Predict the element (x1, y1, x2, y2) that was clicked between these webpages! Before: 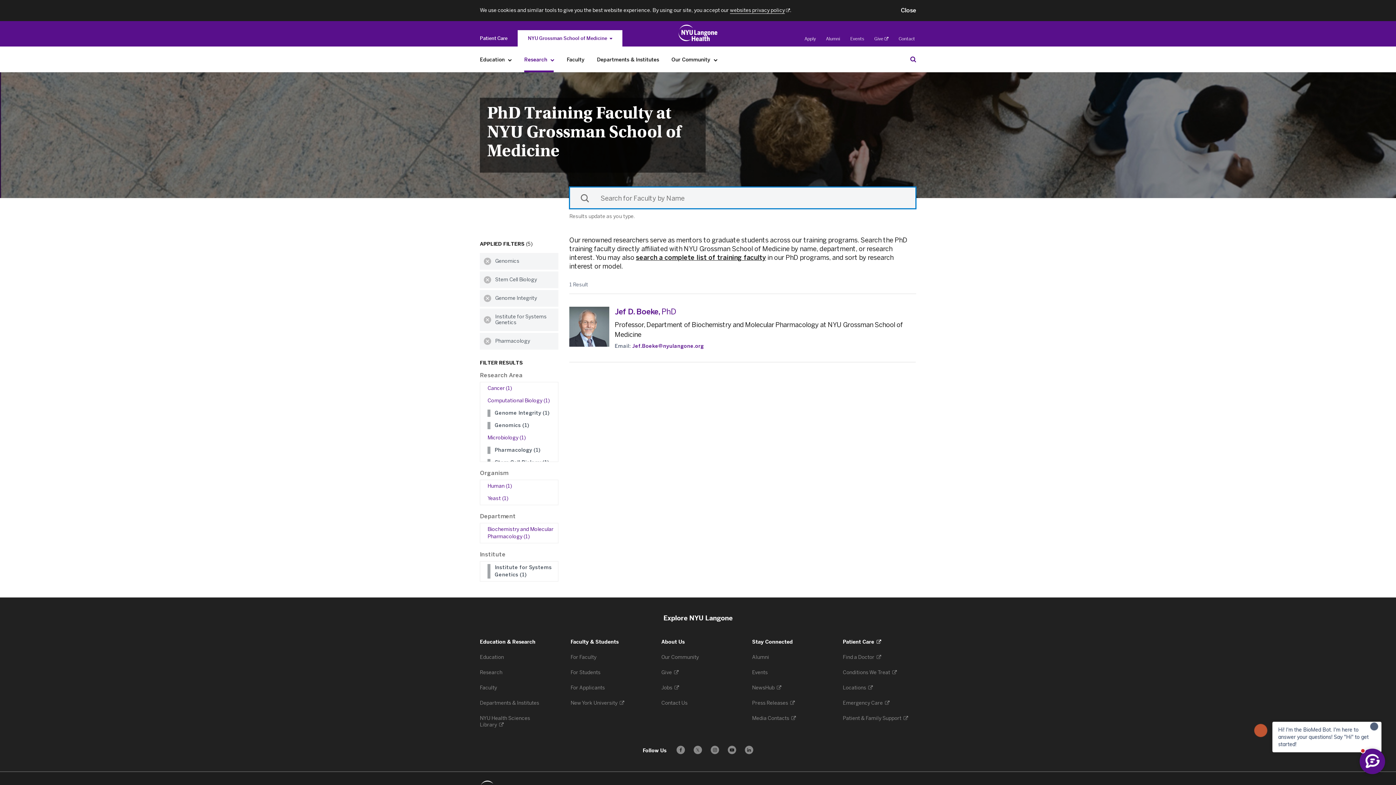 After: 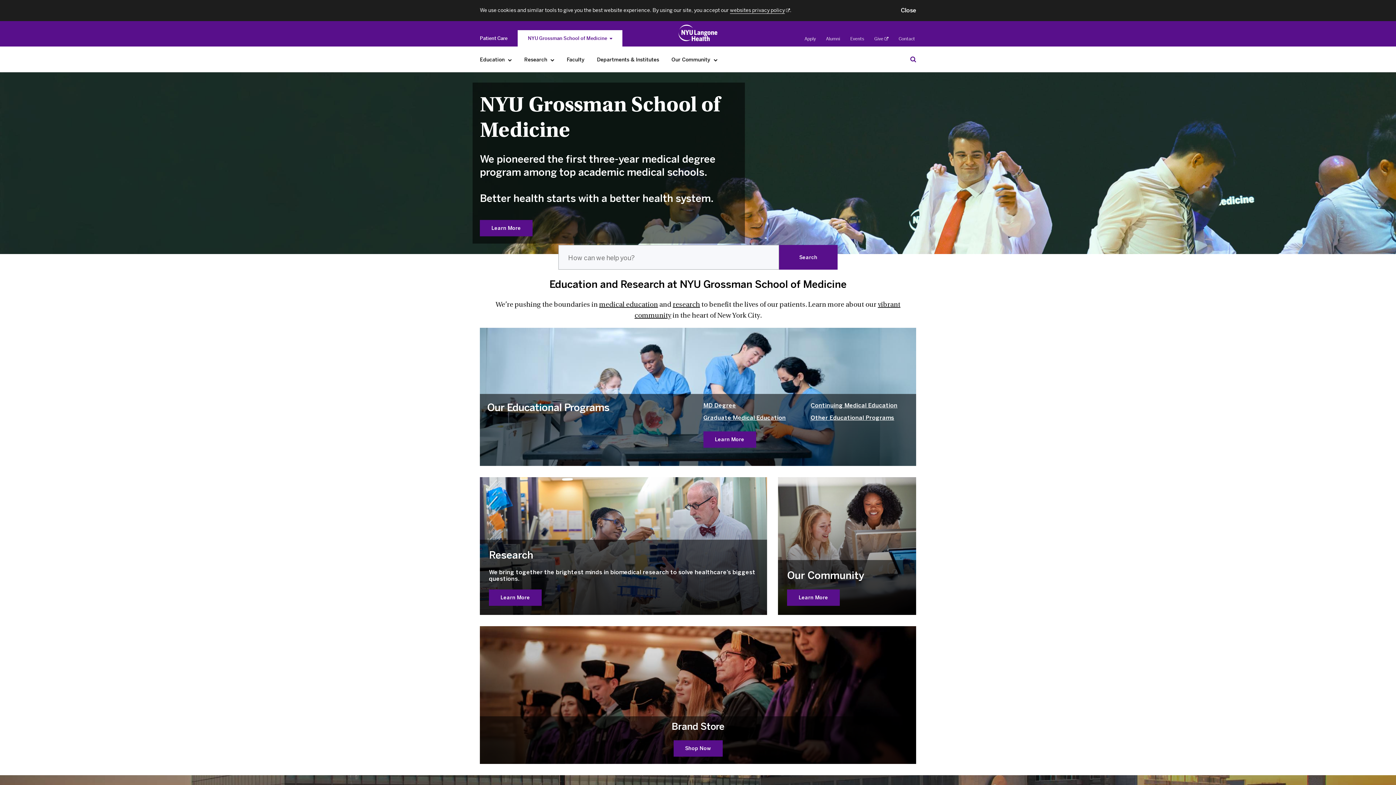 Action: bbox: (676, 22, 719, 43) label: Education & Research at NYU Langone Health - Link to home page